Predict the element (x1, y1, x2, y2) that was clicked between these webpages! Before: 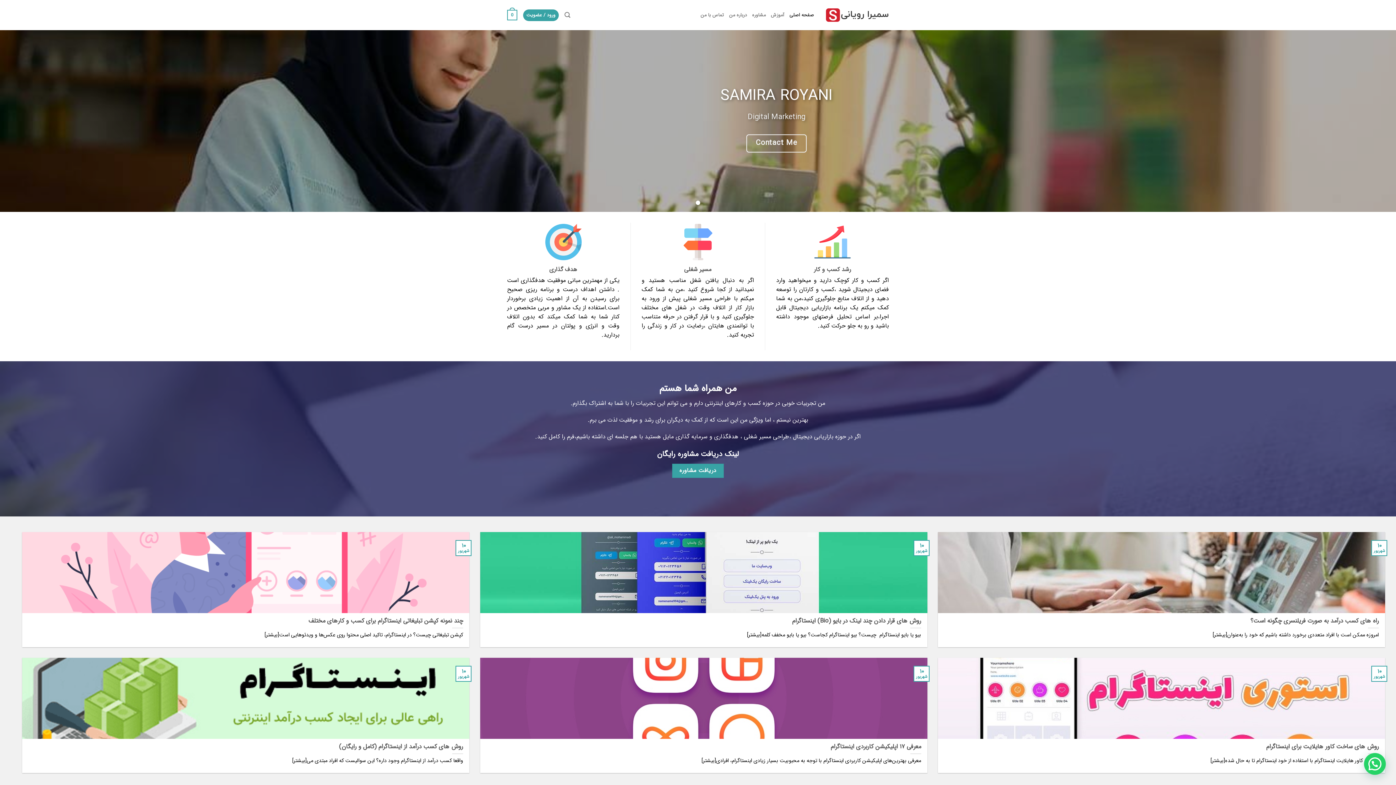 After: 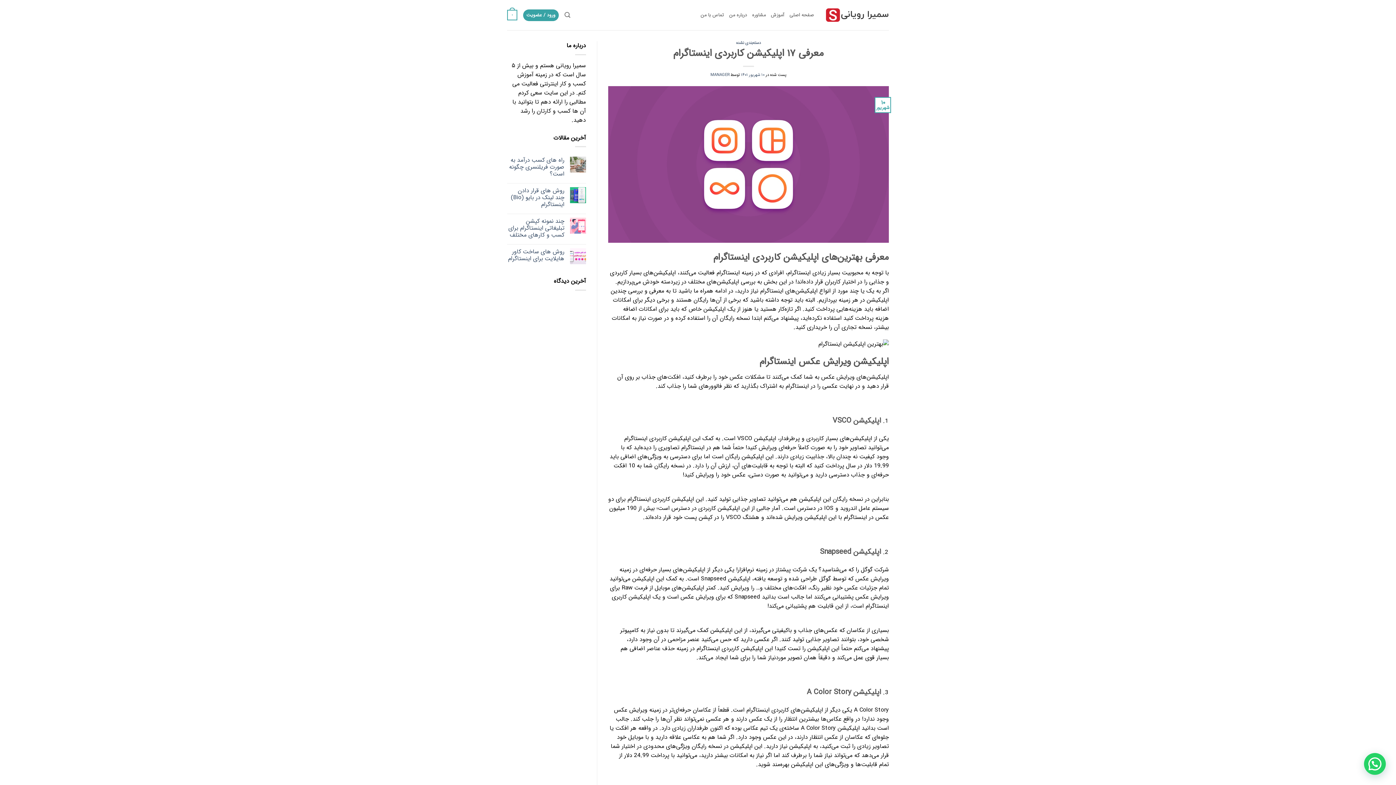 Action: label: معرفی ۱۷ اپلیکیشن کاربردی اینستاگرام

معرفی بهترین‌‌های اپلیکیشن‌ کاربردی اینستاگرام با توجه به محبوبیت بسیار زیادی اینستاگرام، افرادی[بیشتر]

۱۰
شهریور bbox: (480, 658, 927, 773)